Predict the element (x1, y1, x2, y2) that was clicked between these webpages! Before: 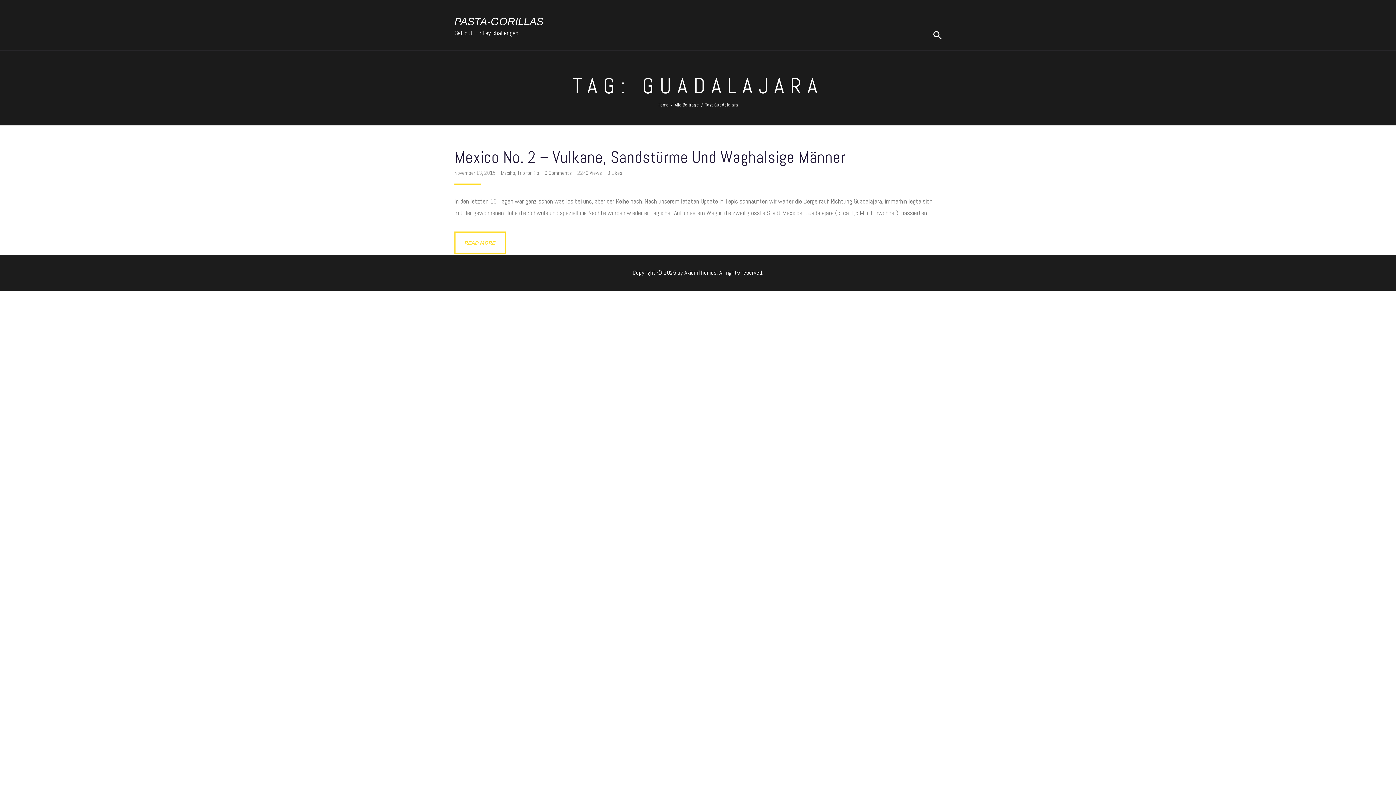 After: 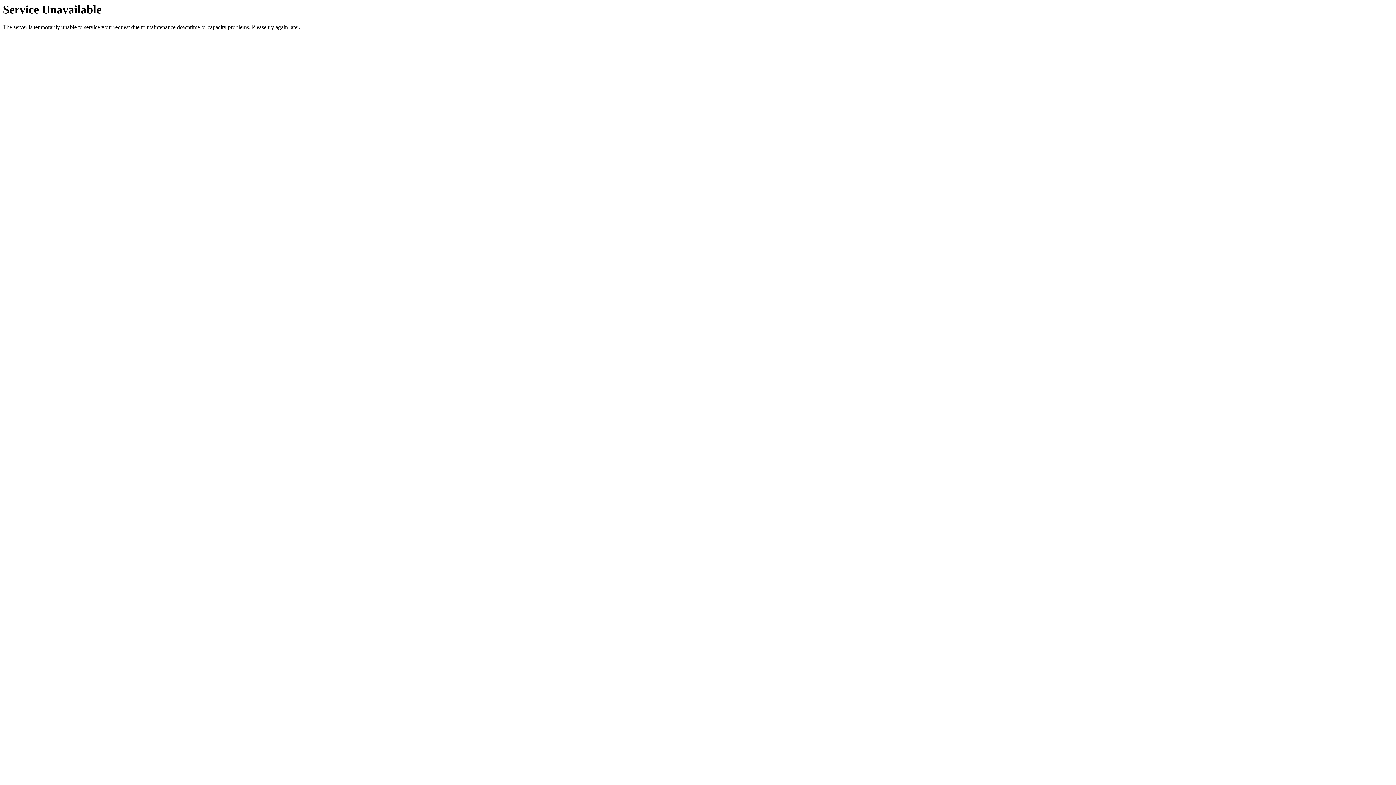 Action: bbox: (933, 29, 942, 41)